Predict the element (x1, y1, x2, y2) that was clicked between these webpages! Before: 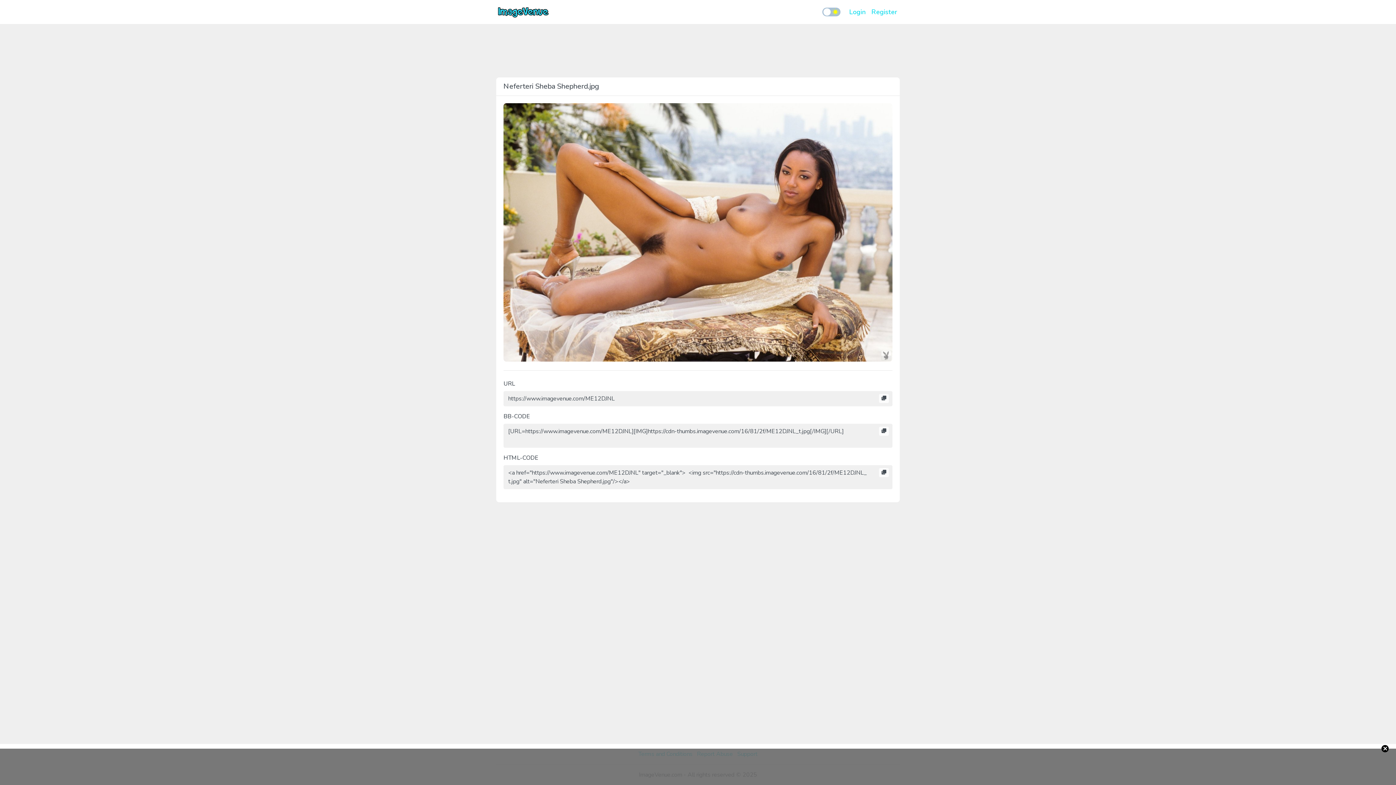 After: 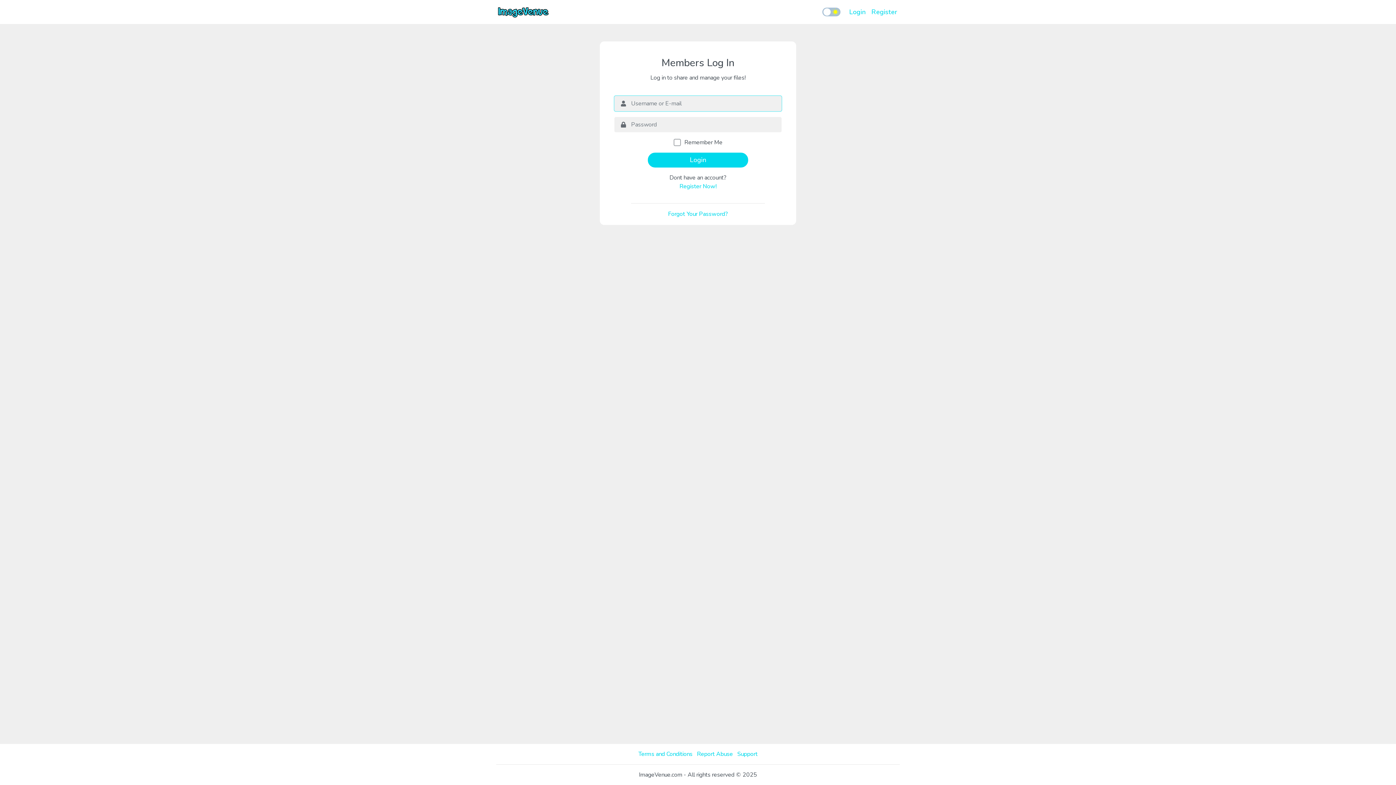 Action: bbox: (846, 4, 868, 19) label: Login